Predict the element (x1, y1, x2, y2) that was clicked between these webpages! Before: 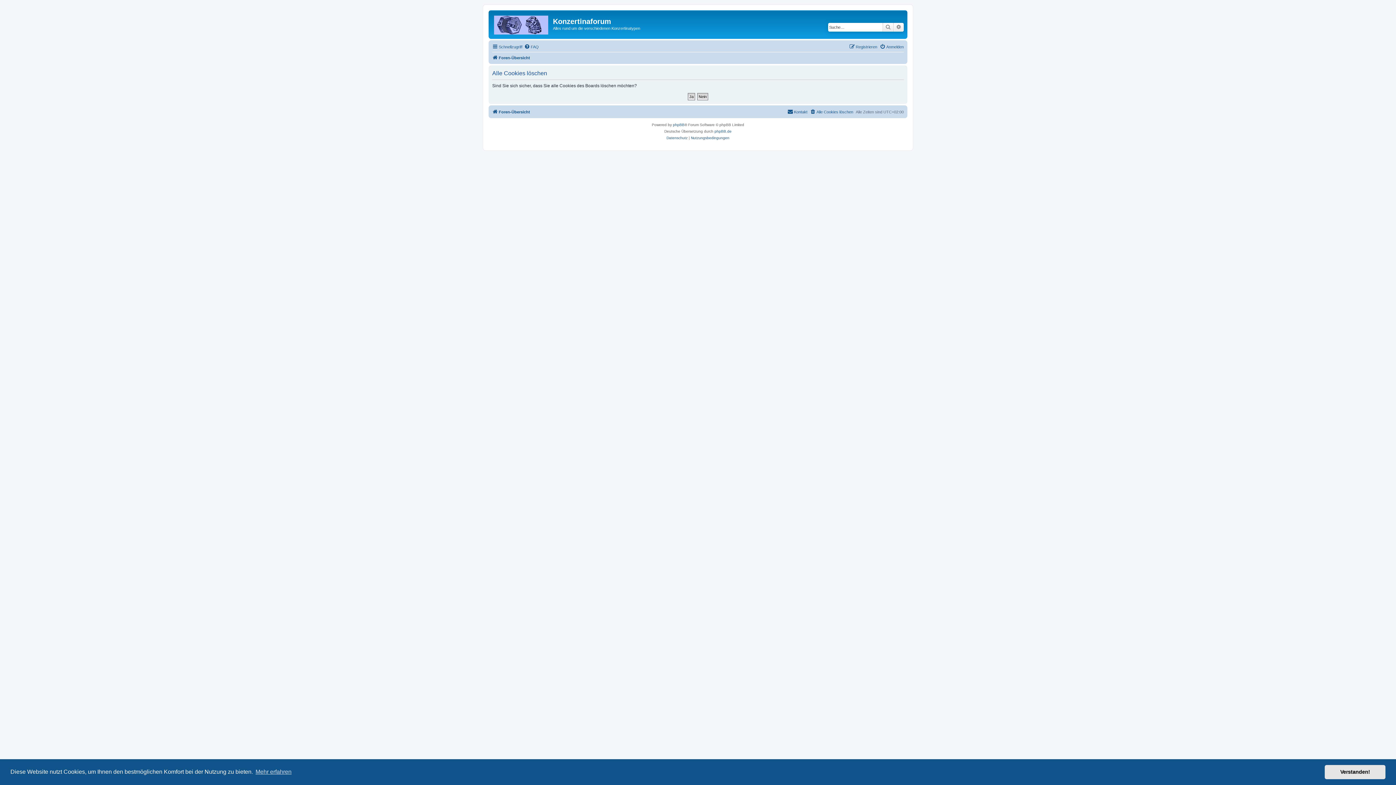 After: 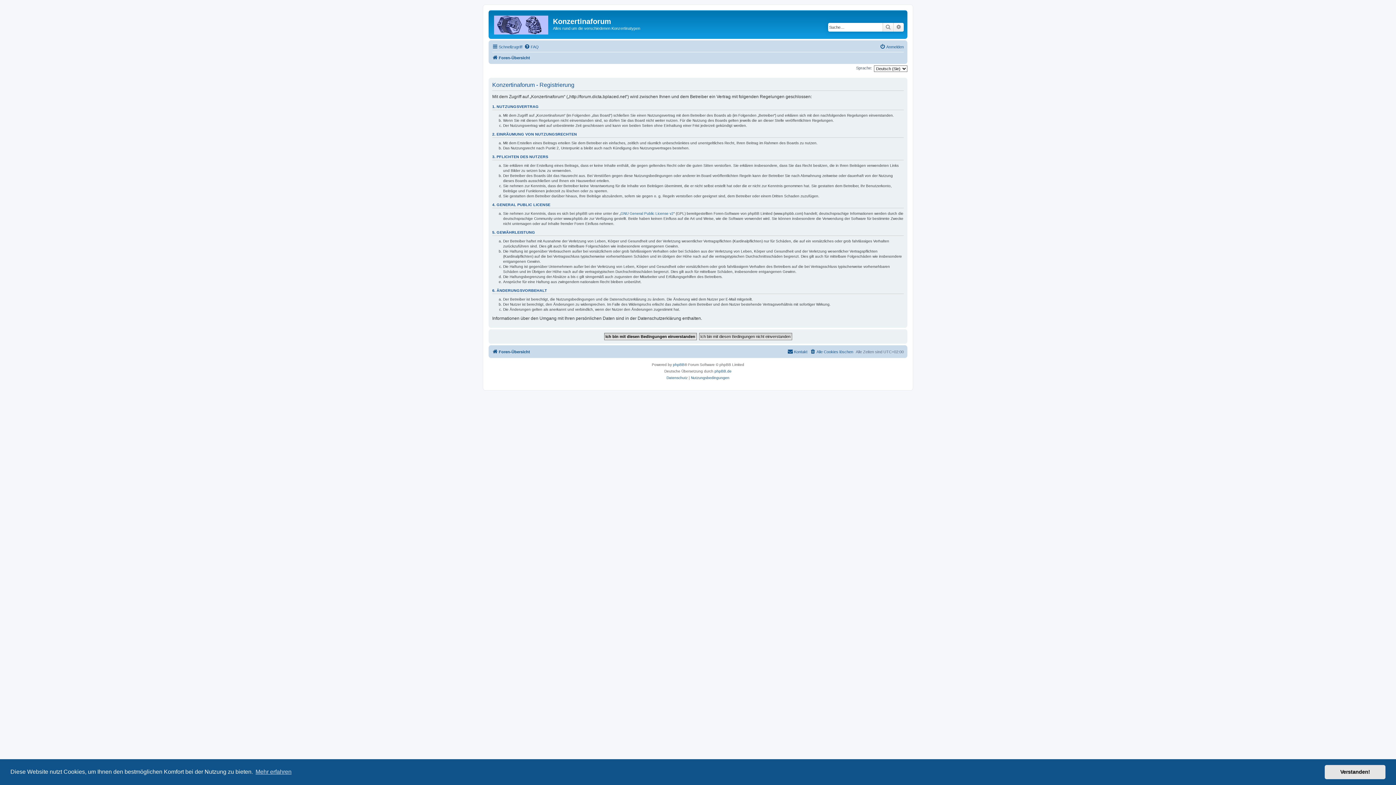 Action: bbox: (849, 42, 877, 51) label: Registrieren